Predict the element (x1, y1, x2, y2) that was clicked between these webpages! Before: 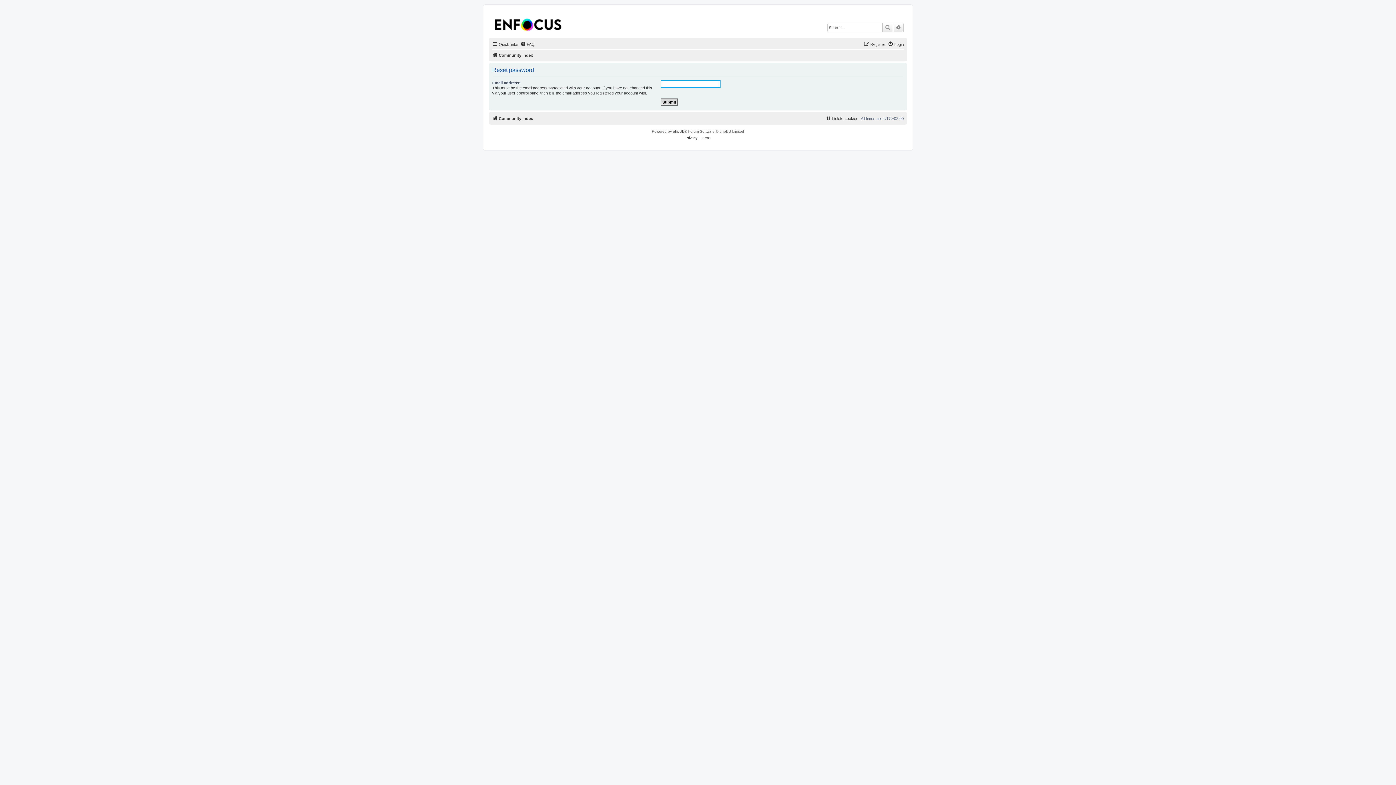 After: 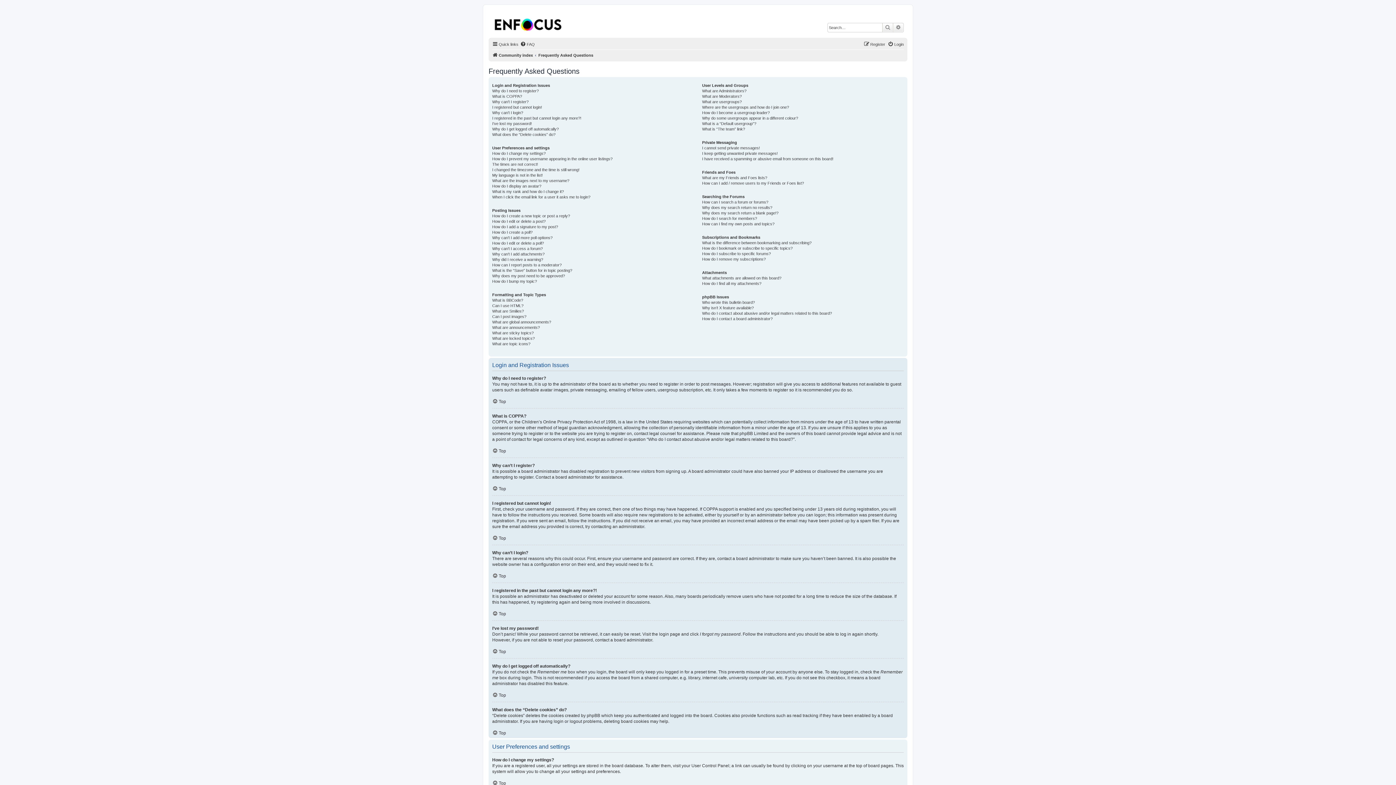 Action: bbox: (520, 40, 534, 48) label: FAQ